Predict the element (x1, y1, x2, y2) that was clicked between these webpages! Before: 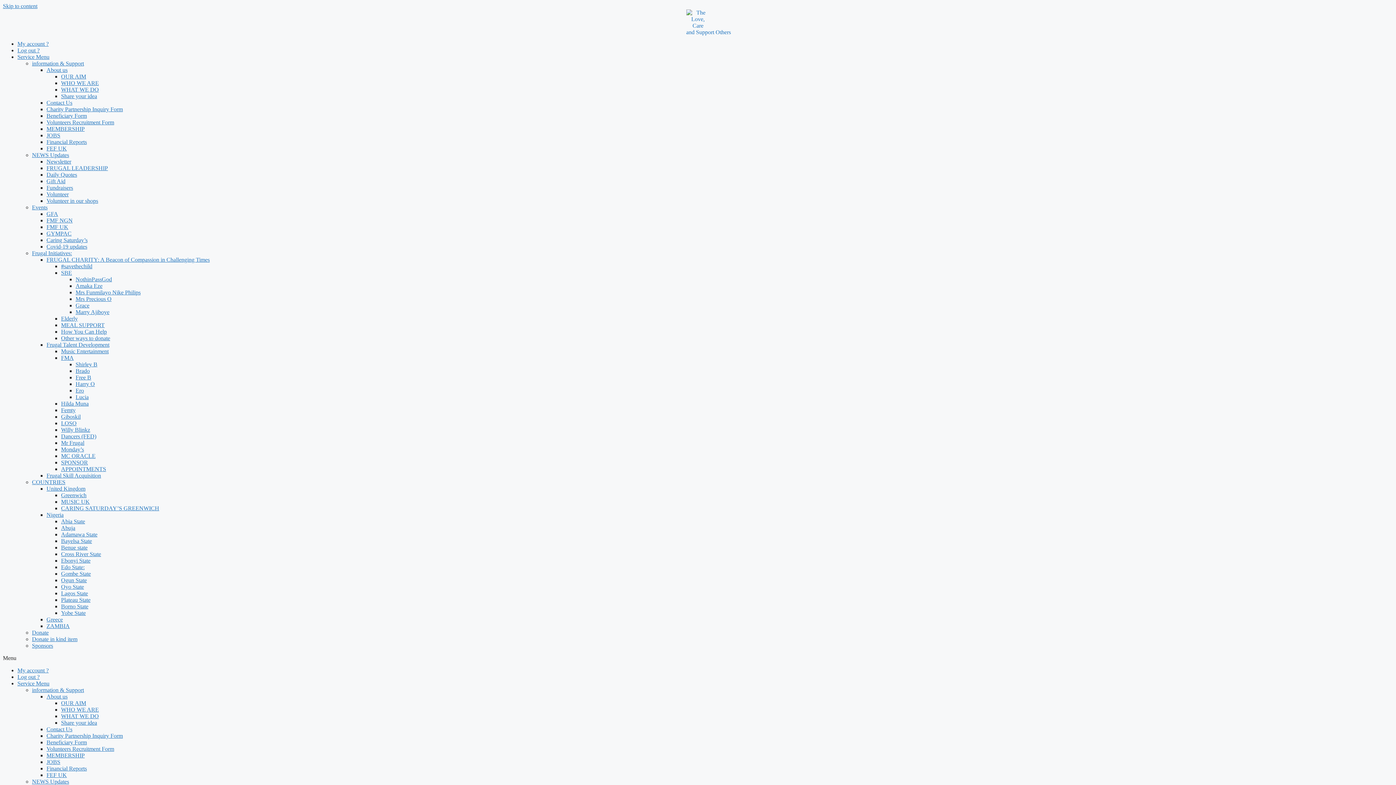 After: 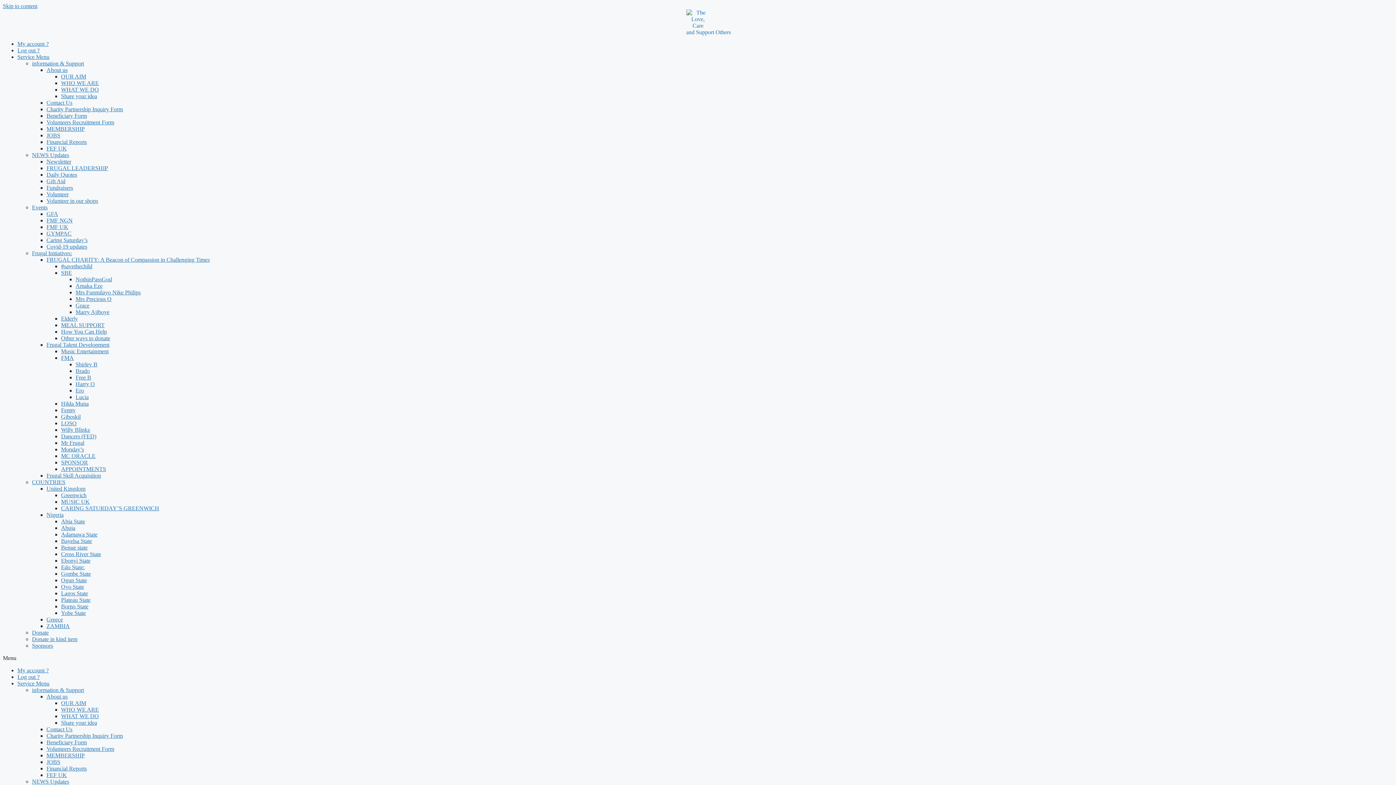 Action: bbox: (17, 47, 39, 53) label: Log out ?